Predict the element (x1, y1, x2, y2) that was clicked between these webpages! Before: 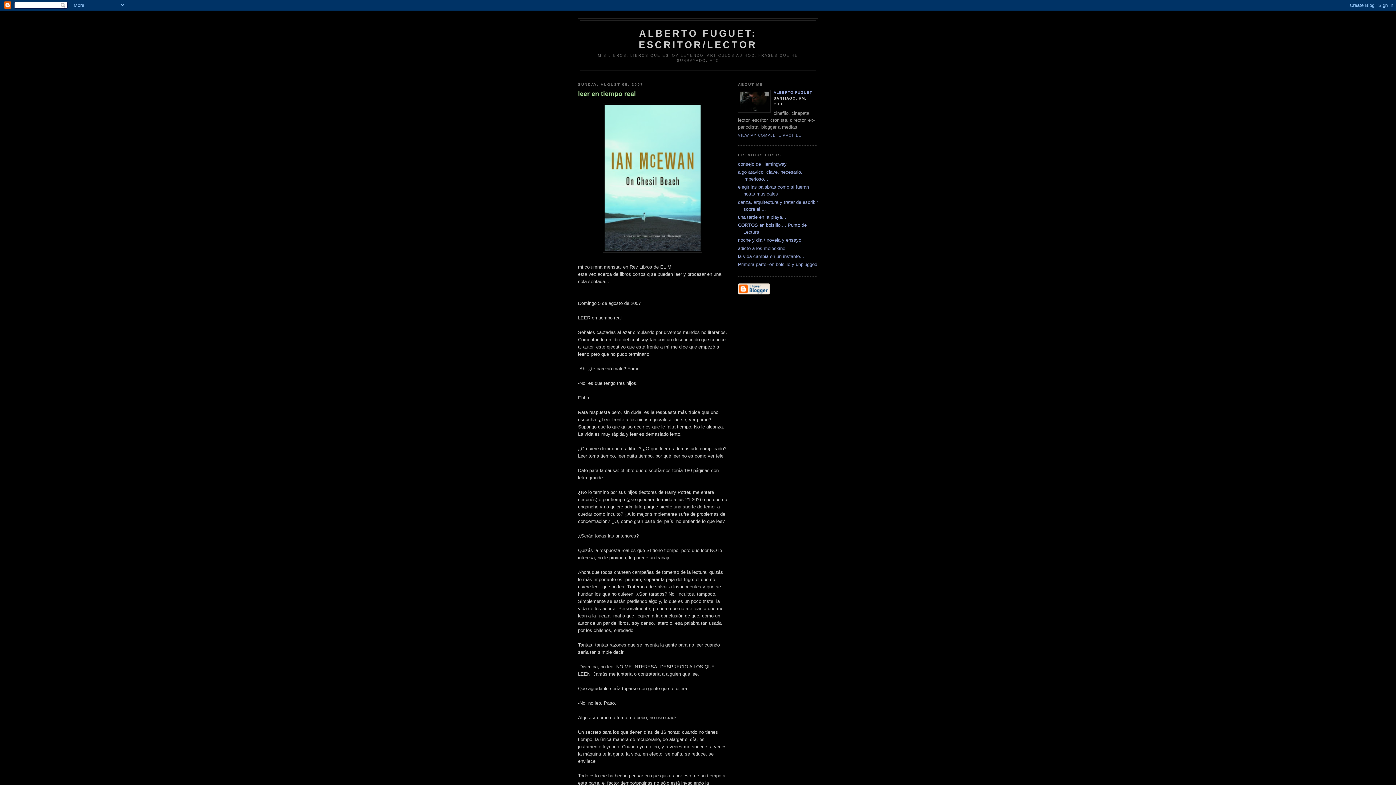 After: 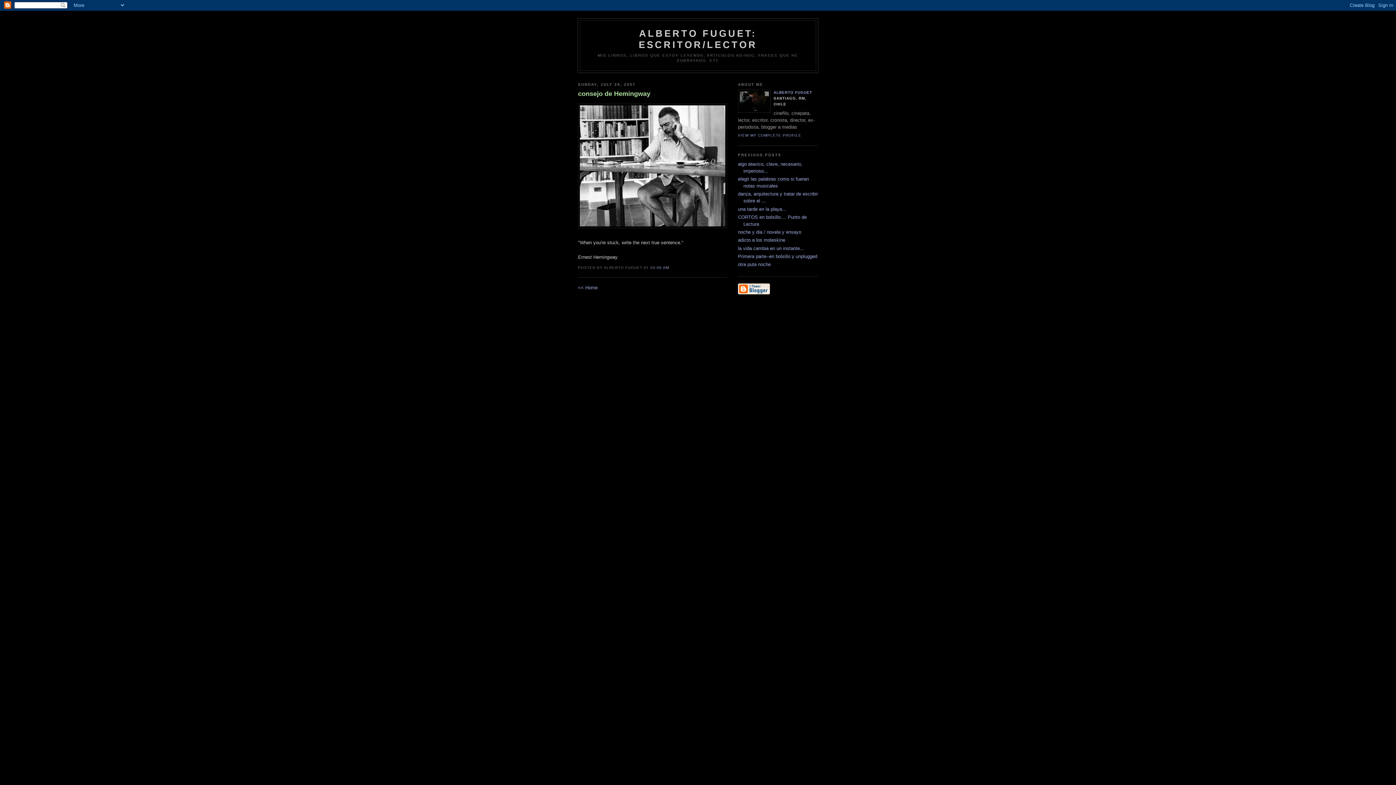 Action: bbox: (738, 161, 786, 166) label: consejo de Hemingway